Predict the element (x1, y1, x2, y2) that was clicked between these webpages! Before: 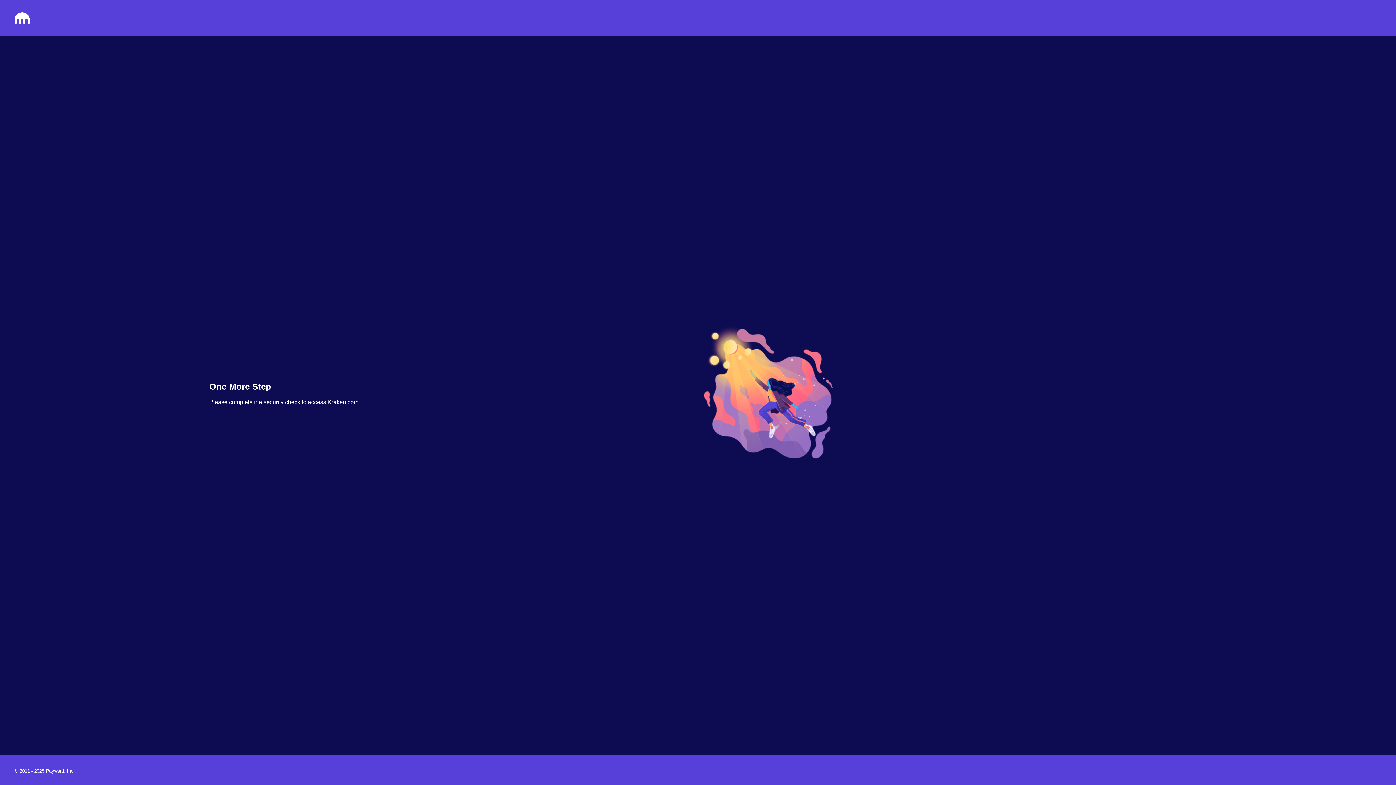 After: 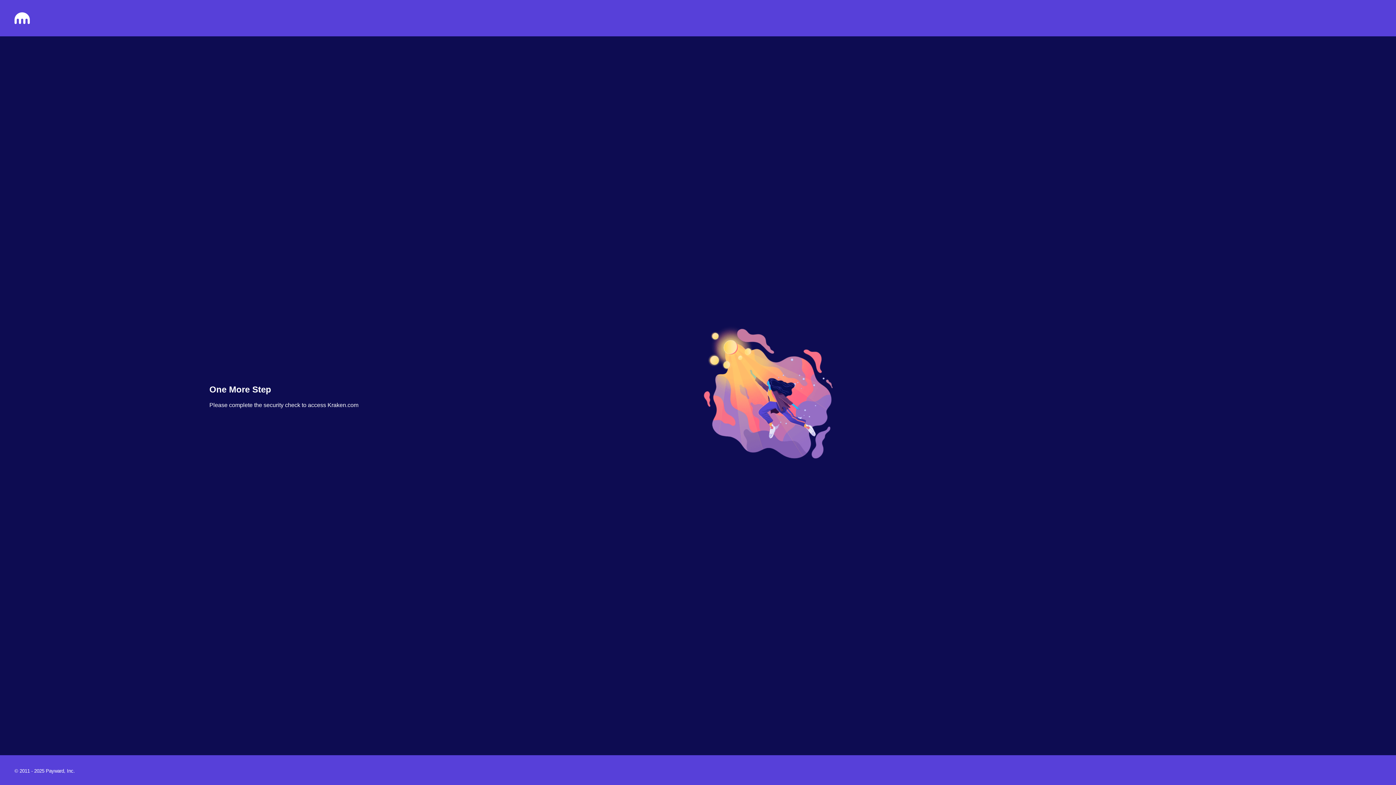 Action: bbox: (14, 18, 29, 25)